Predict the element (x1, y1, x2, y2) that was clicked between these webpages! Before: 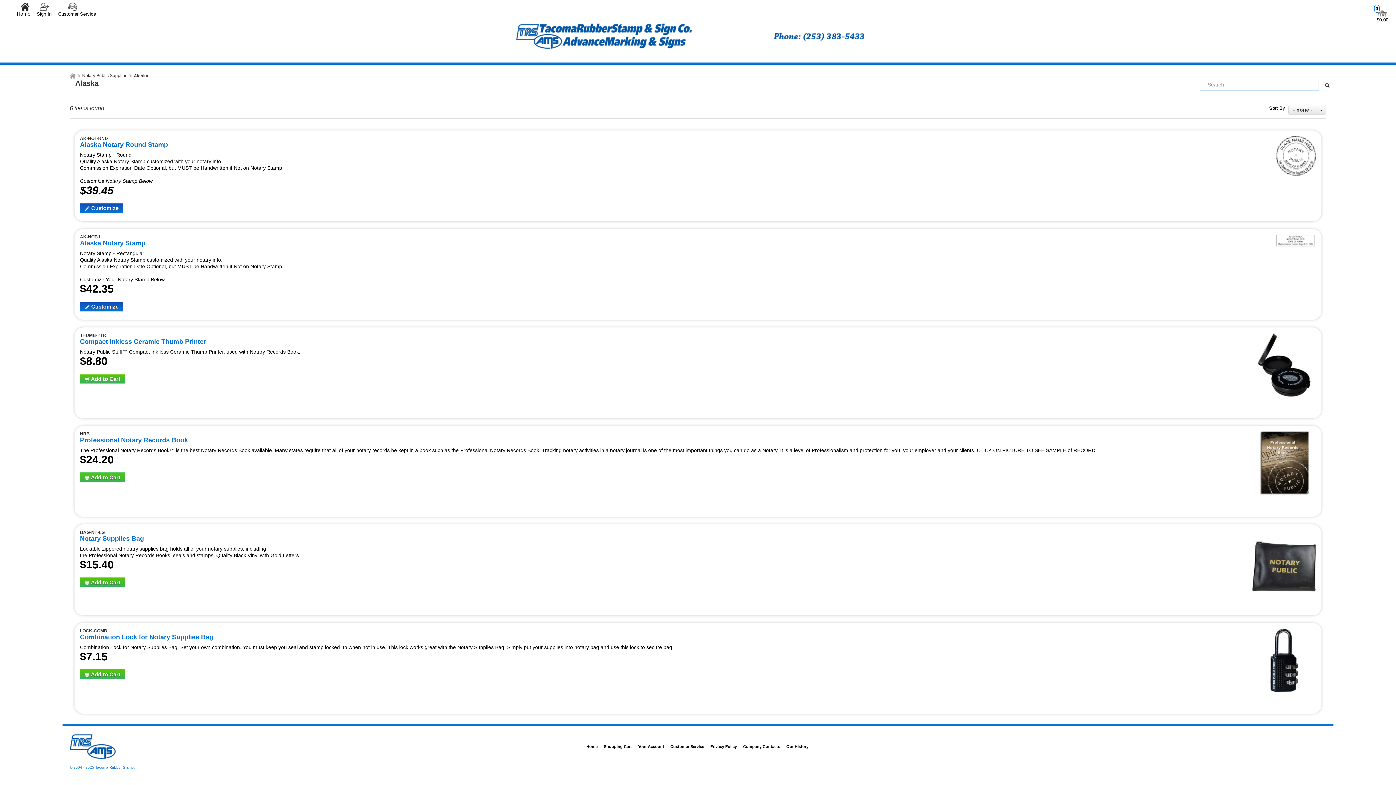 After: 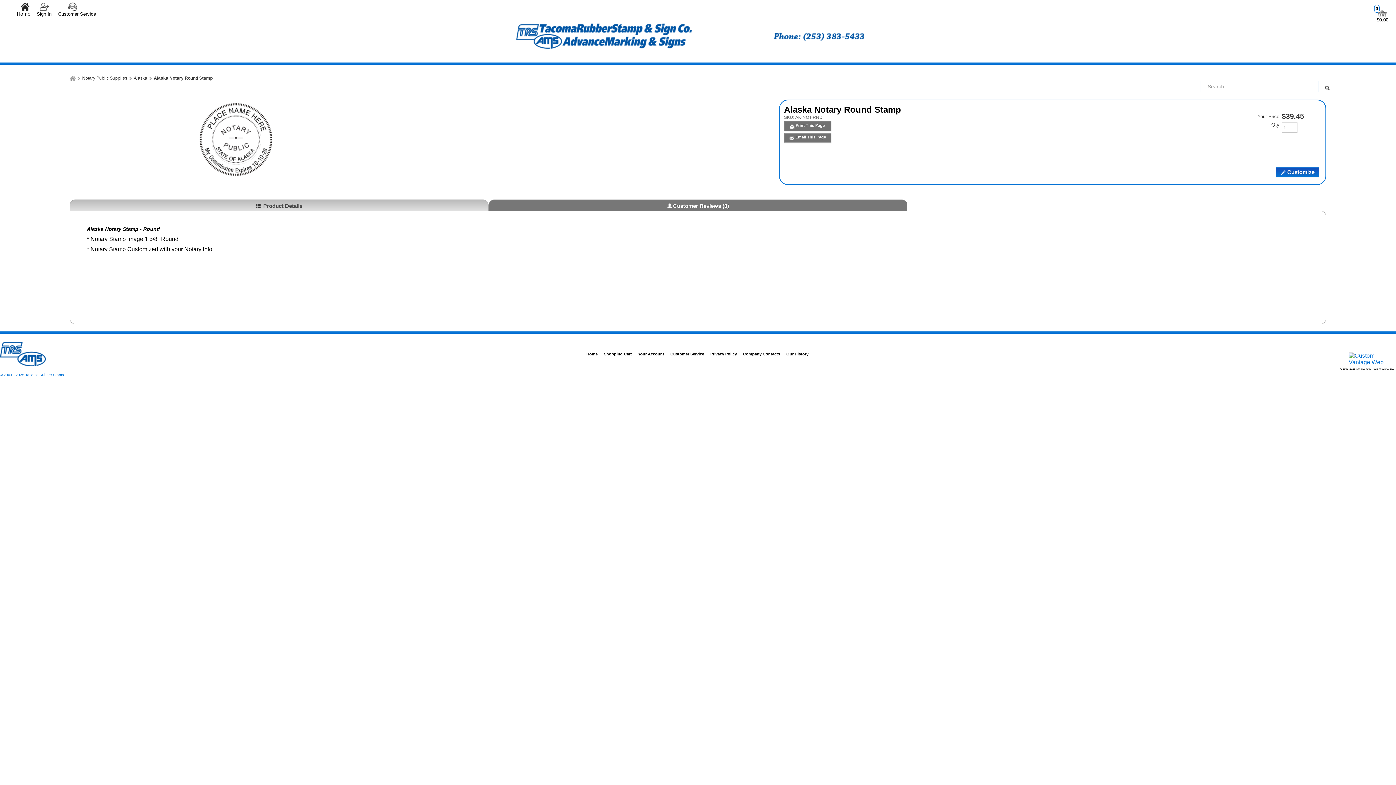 Action: bbox: (80, 141, 168, 148) label: Alaska Notary Round Stamp